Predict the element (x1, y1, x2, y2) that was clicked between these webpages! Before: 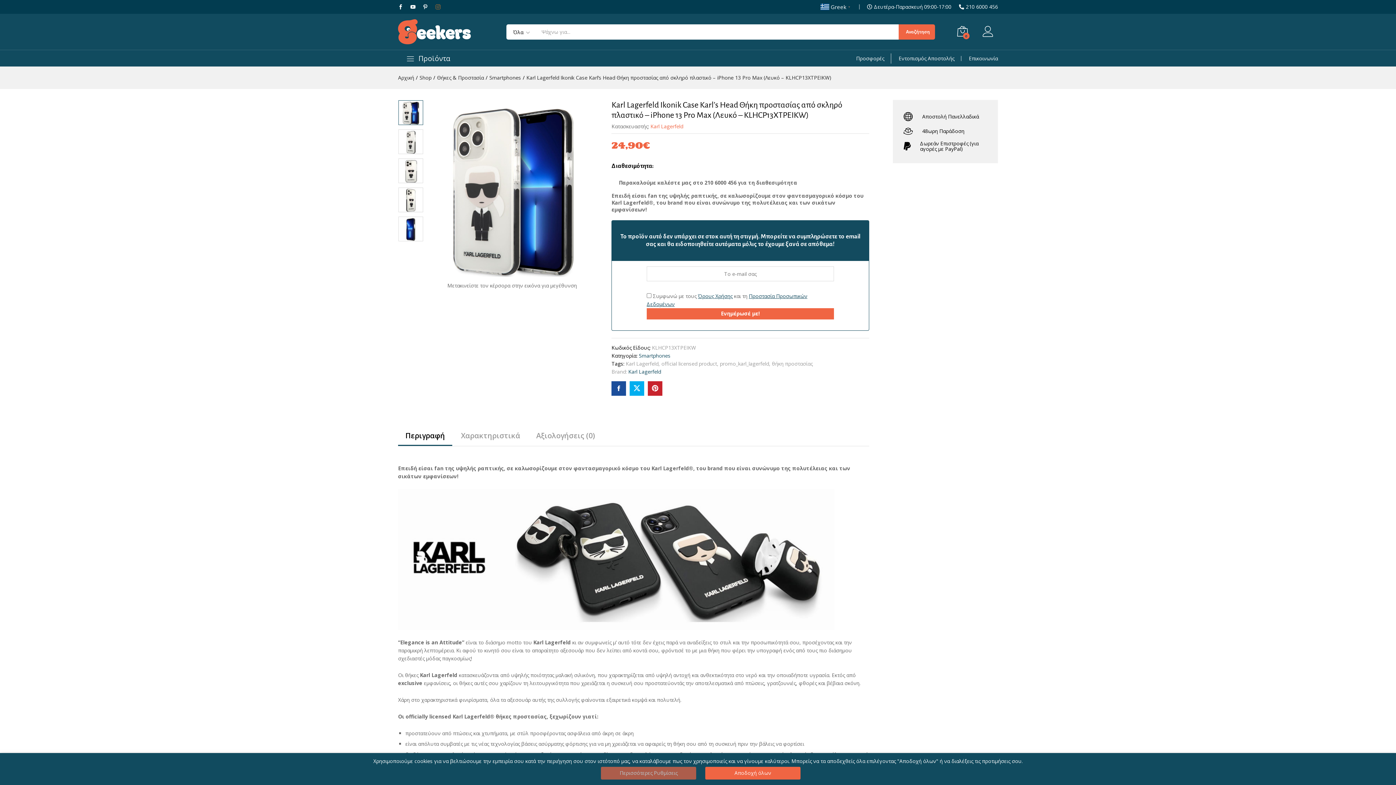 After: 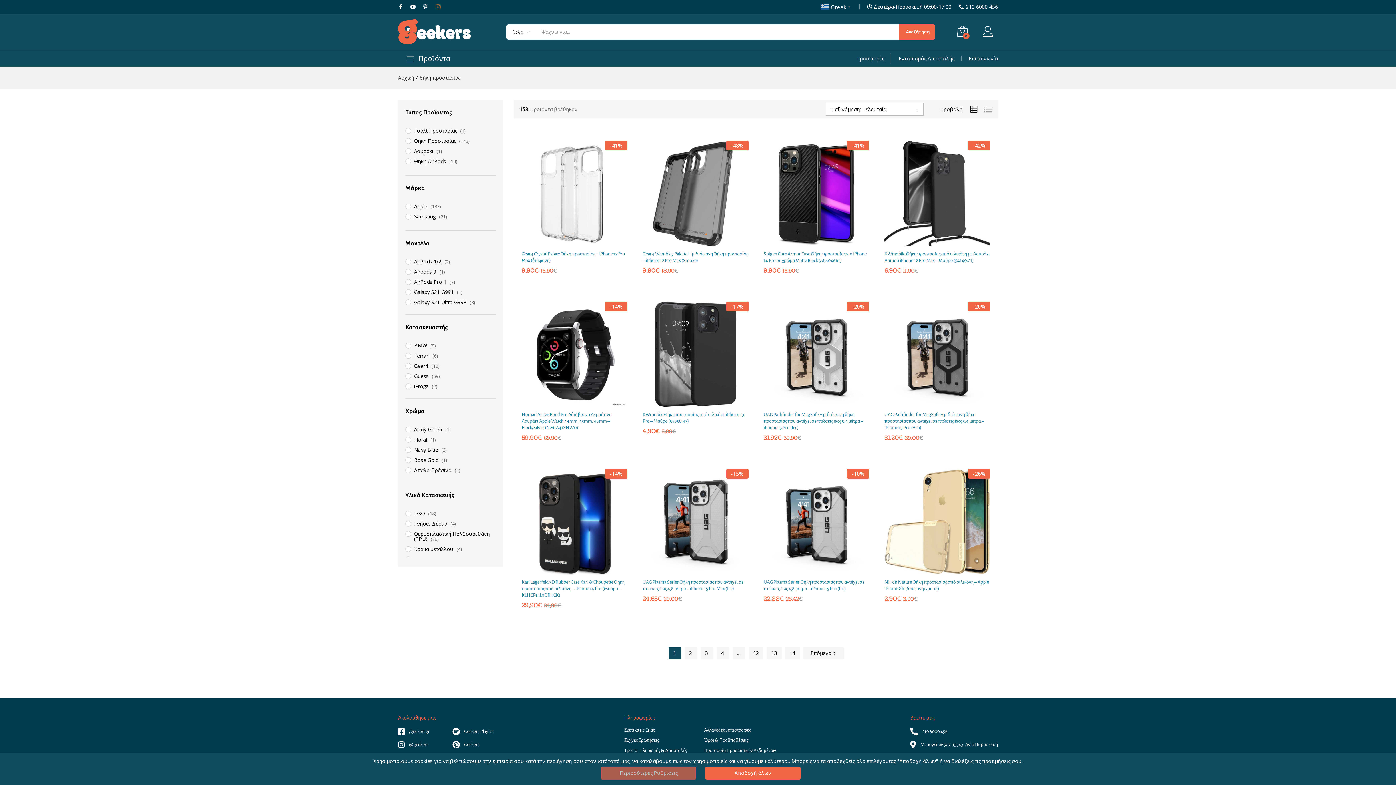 Action: label: θήκη προστασίας bbox: (772, 360, 812, 367)